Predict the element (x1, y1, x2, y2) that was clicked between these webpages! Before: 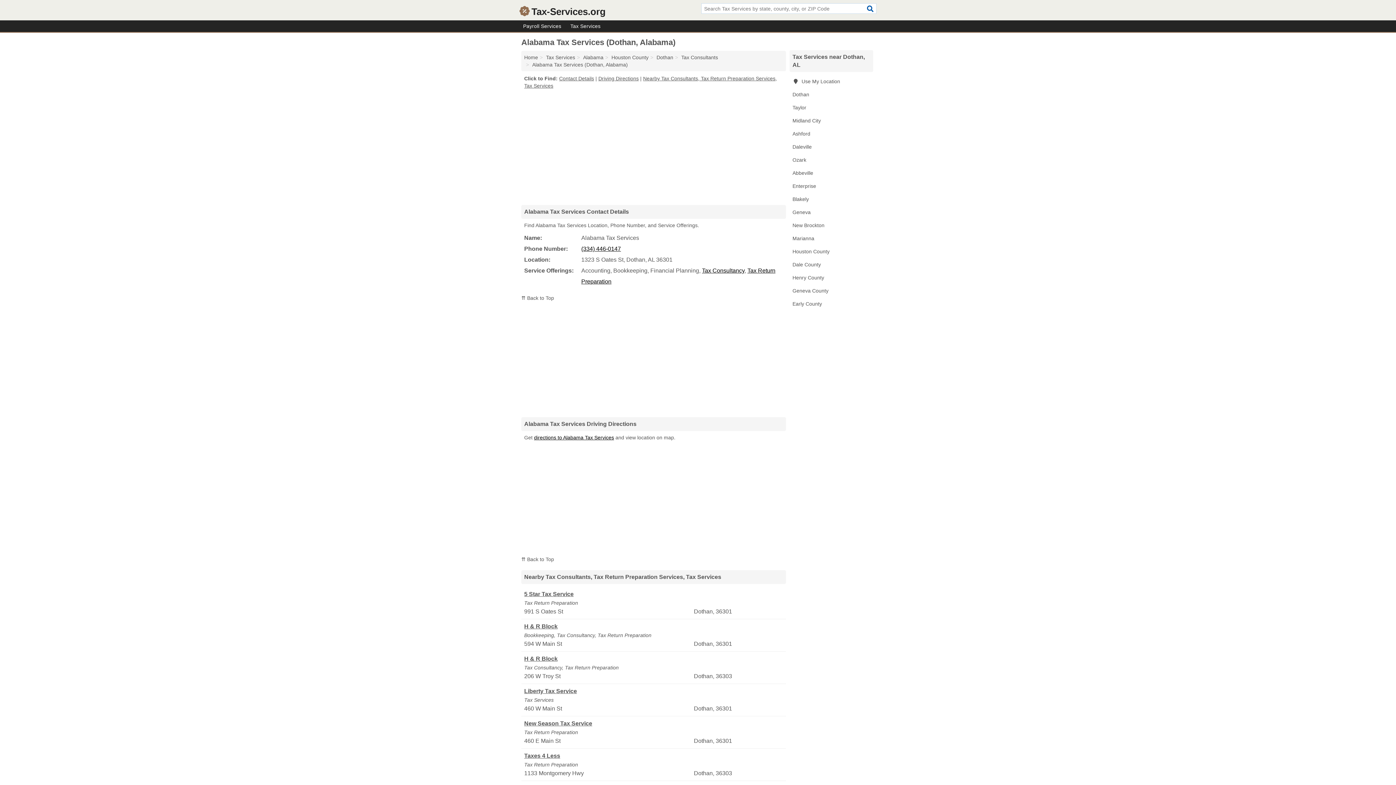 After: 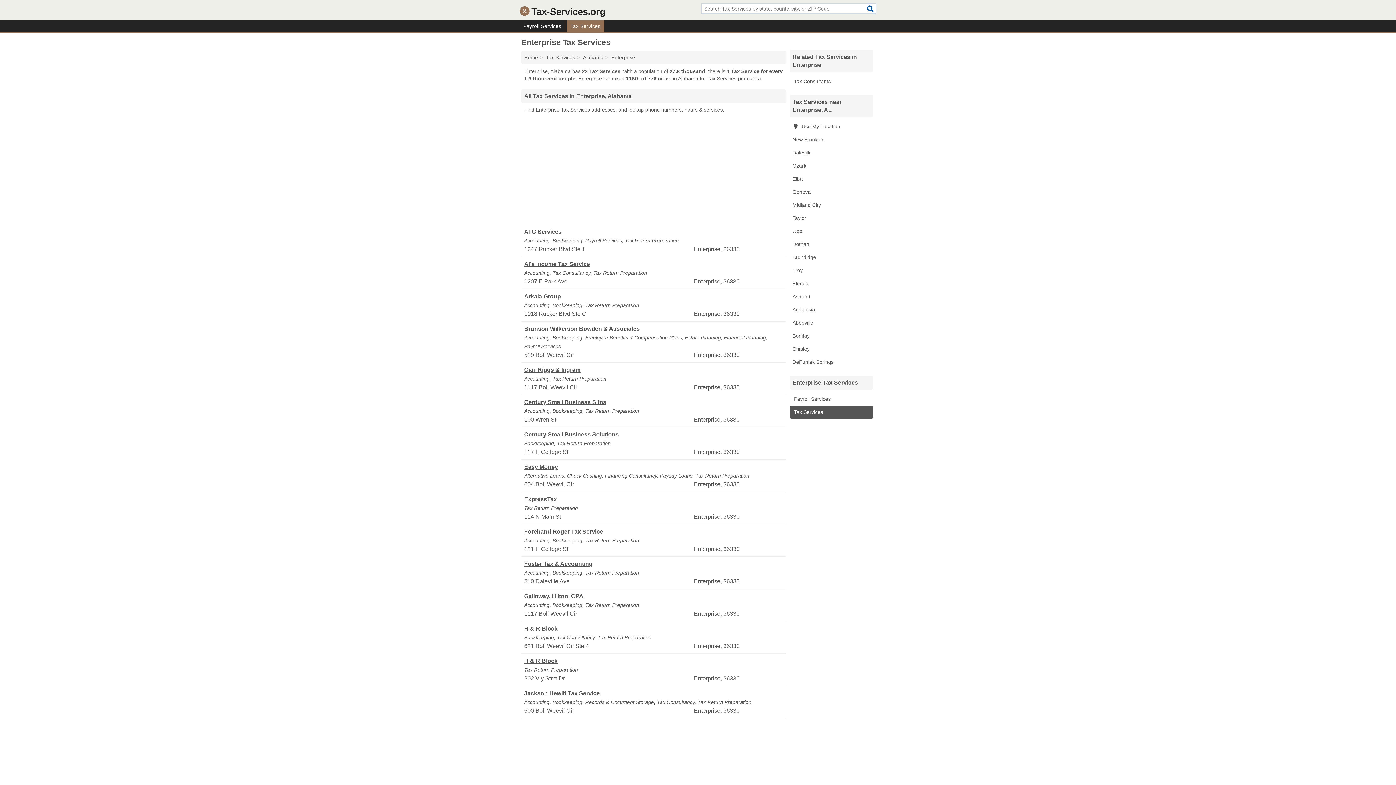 Action: bbox: (789, 179, 873, 192) label: Enterprise